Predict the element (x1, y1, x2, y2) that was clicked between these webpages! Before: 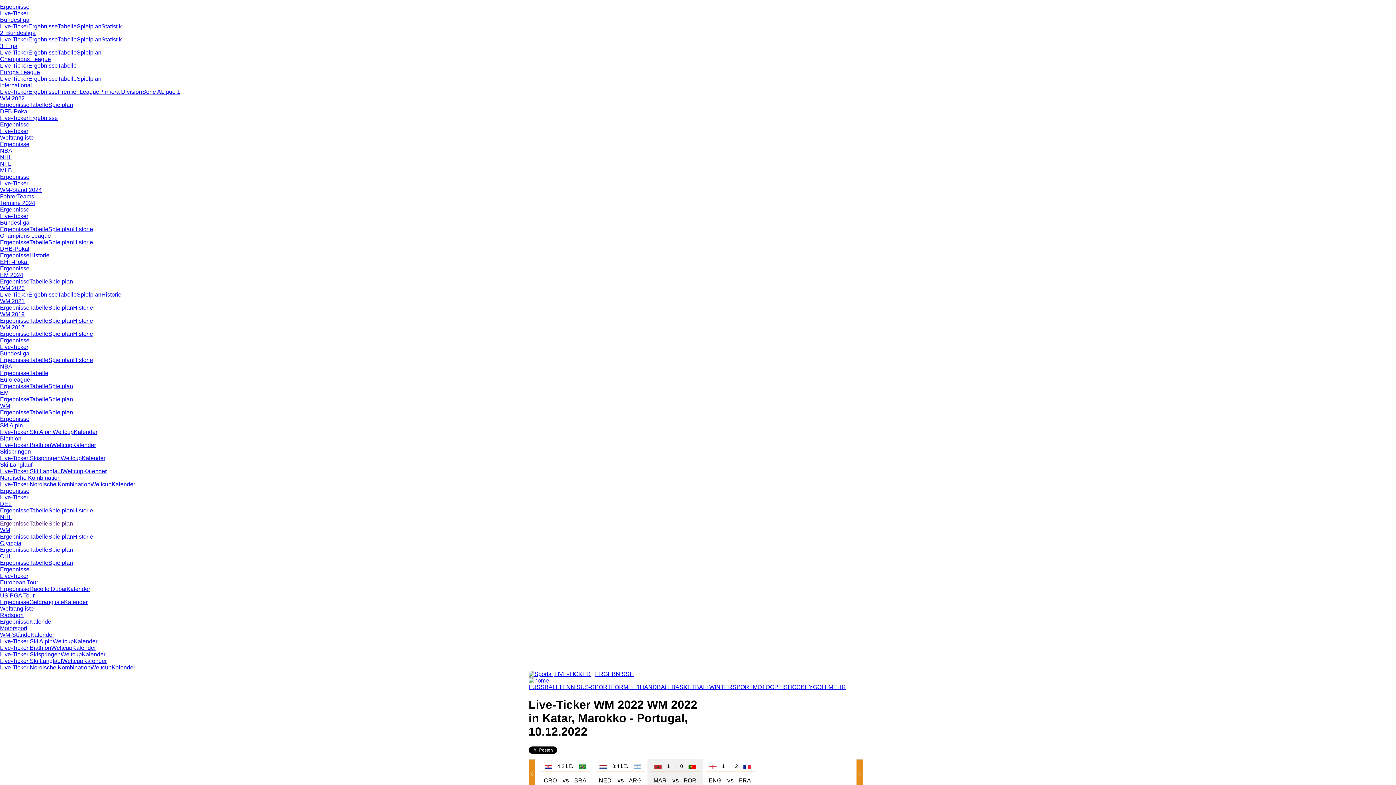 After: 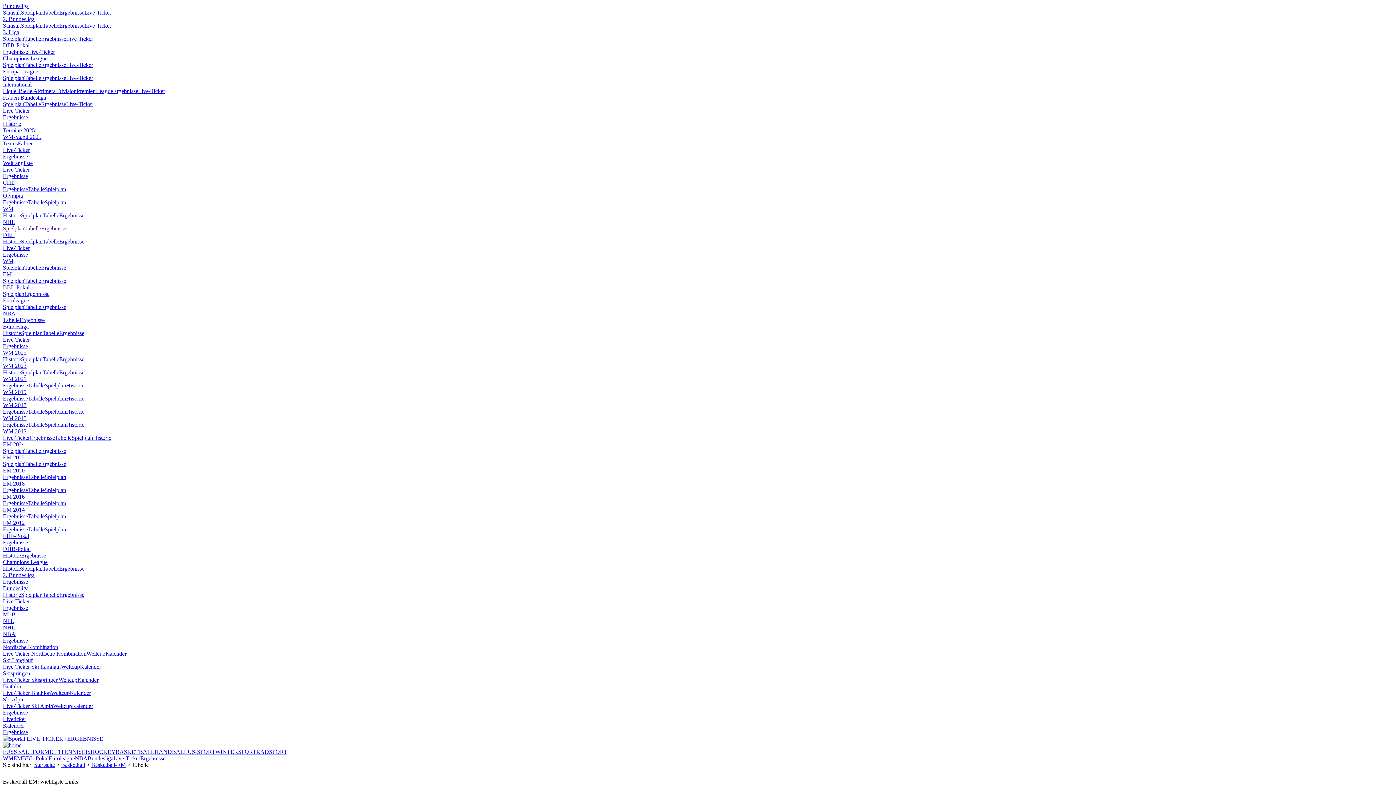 Action: label: Tabelle bbox: (29, 396, 48, 402)